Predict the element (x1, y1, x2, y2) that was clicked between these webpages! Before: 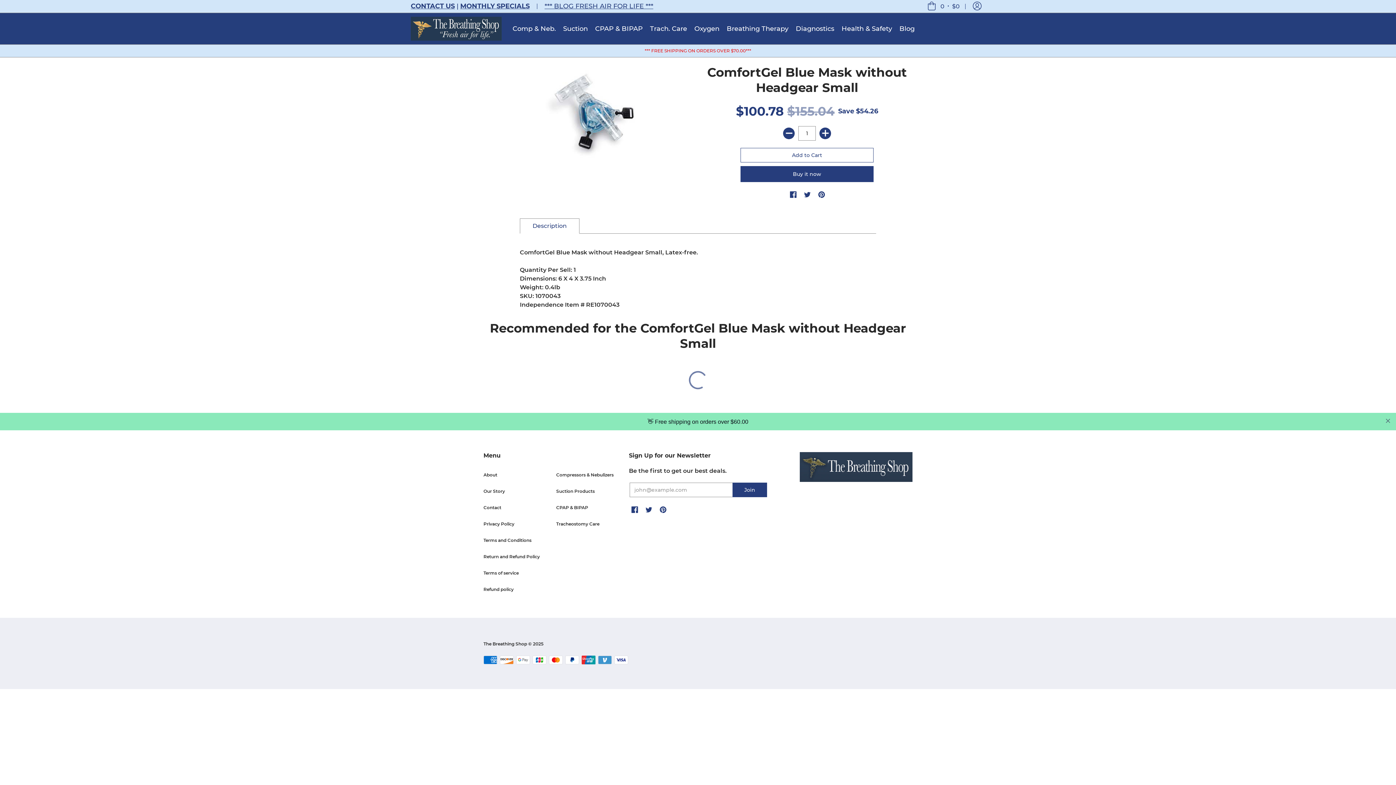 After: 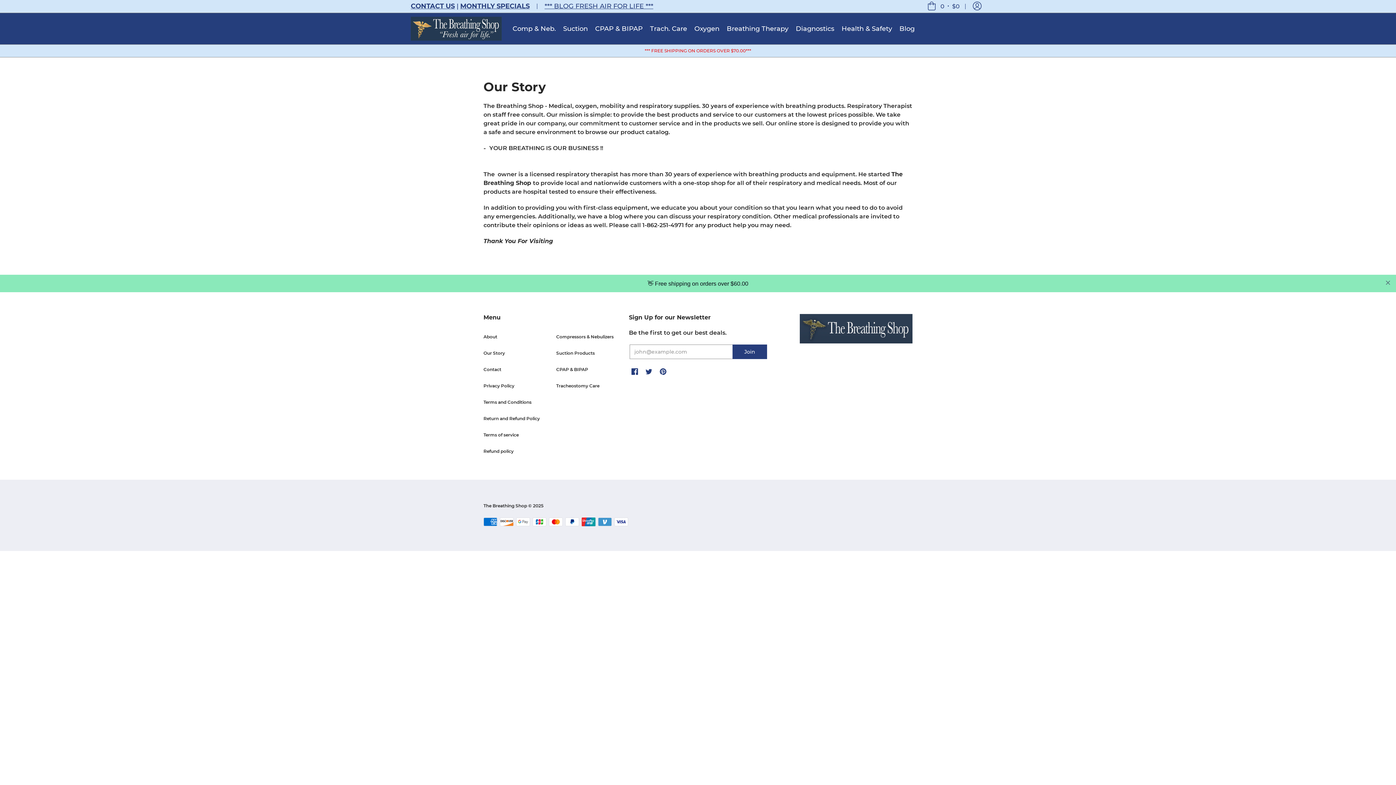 Action: bbox: (483, 455, 497, 460) label: About